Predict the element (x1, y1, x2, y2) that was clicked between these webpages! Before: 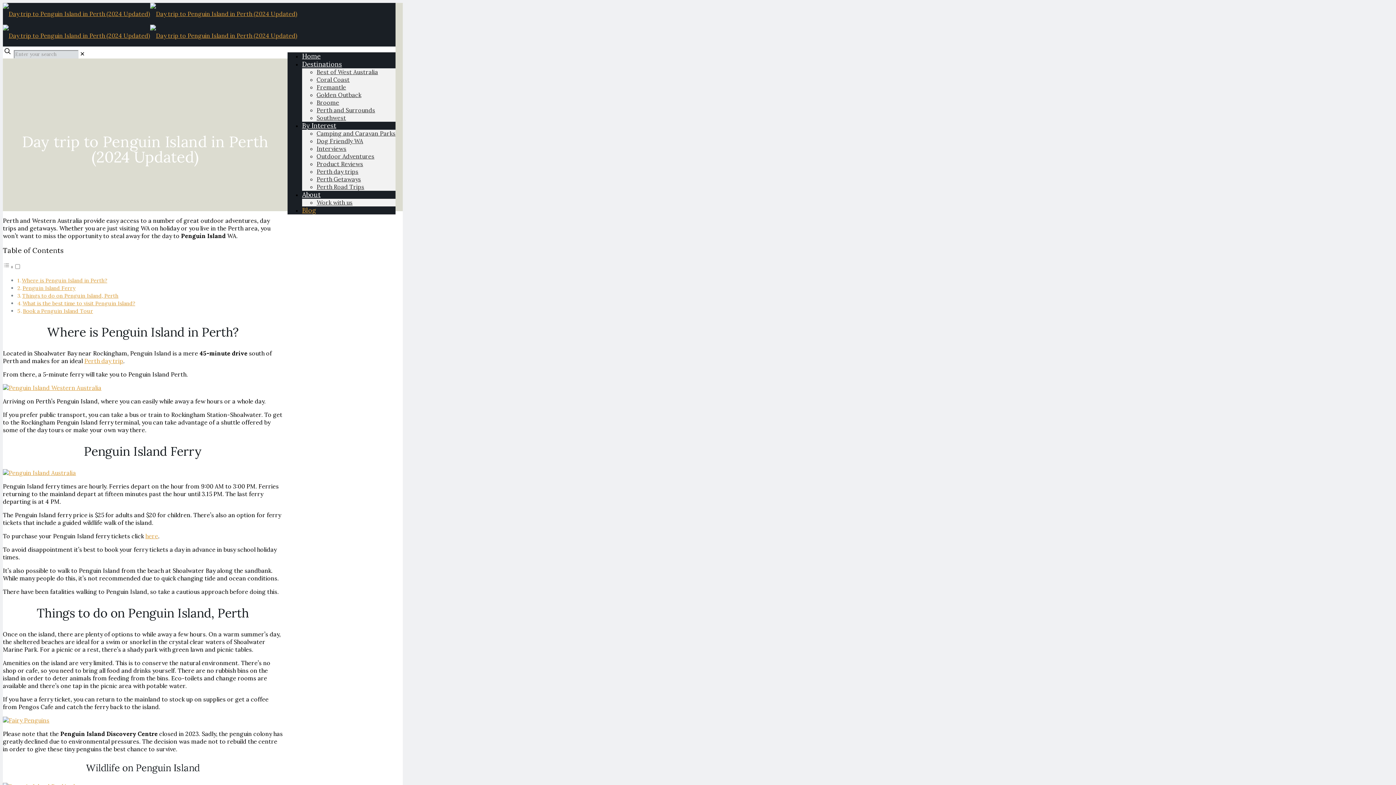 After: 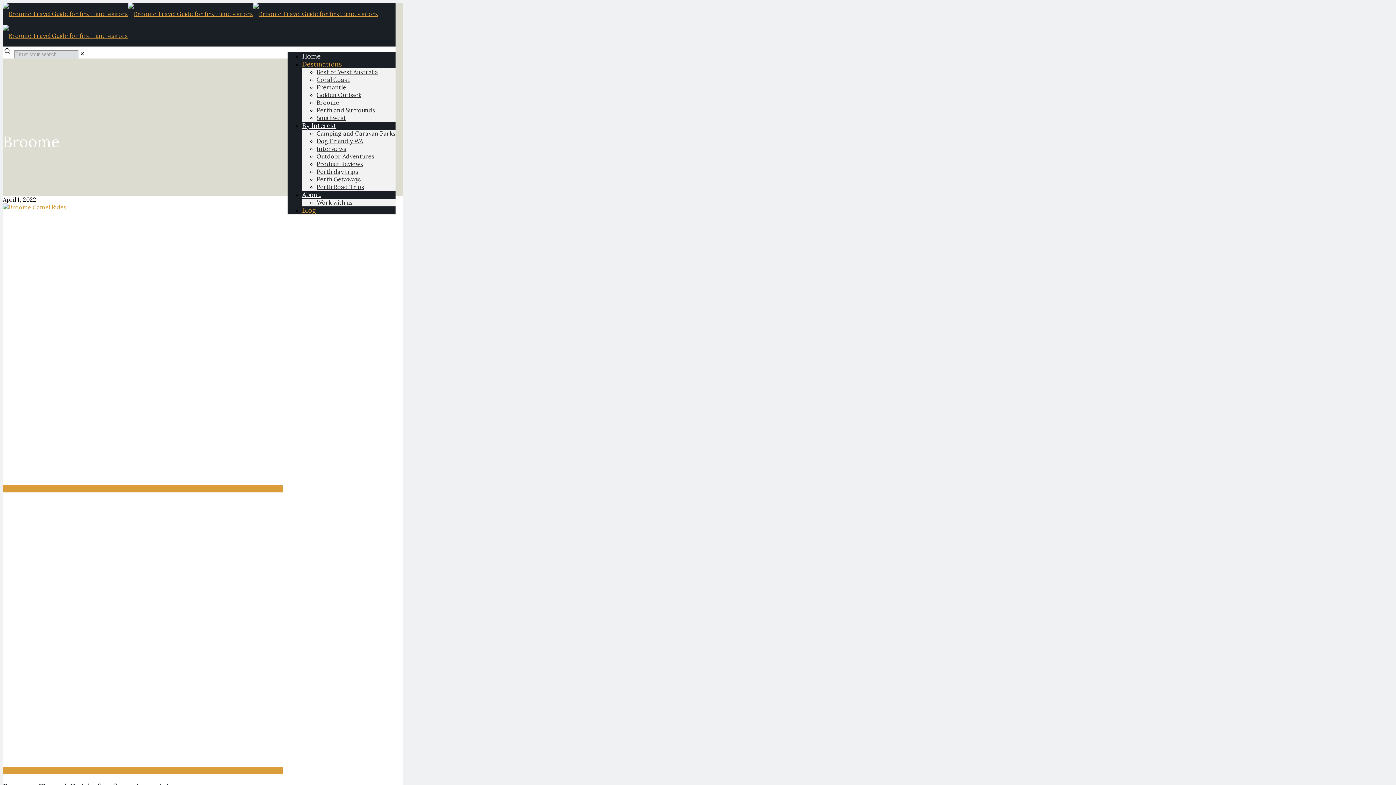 Action: bbox: (316, 98, 339, 106) label: Broome